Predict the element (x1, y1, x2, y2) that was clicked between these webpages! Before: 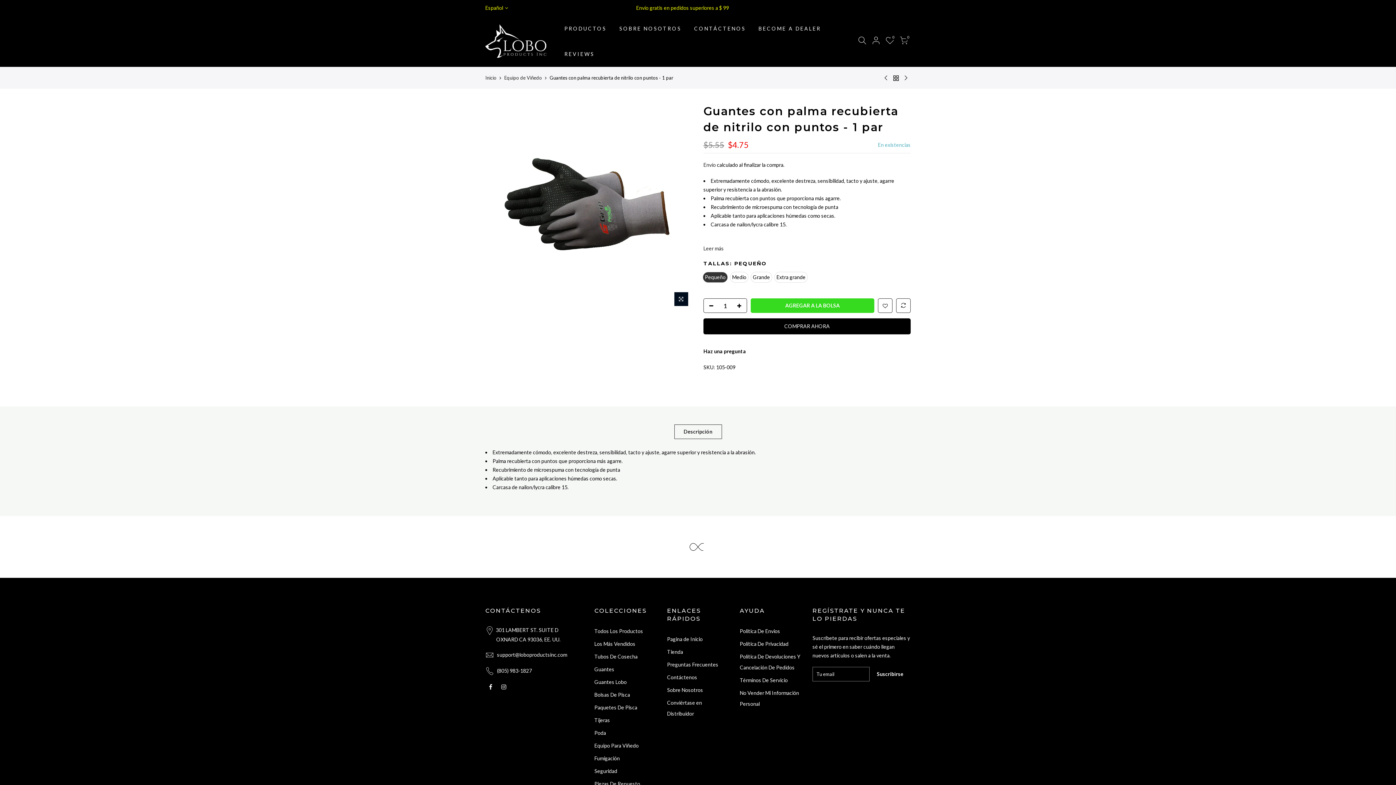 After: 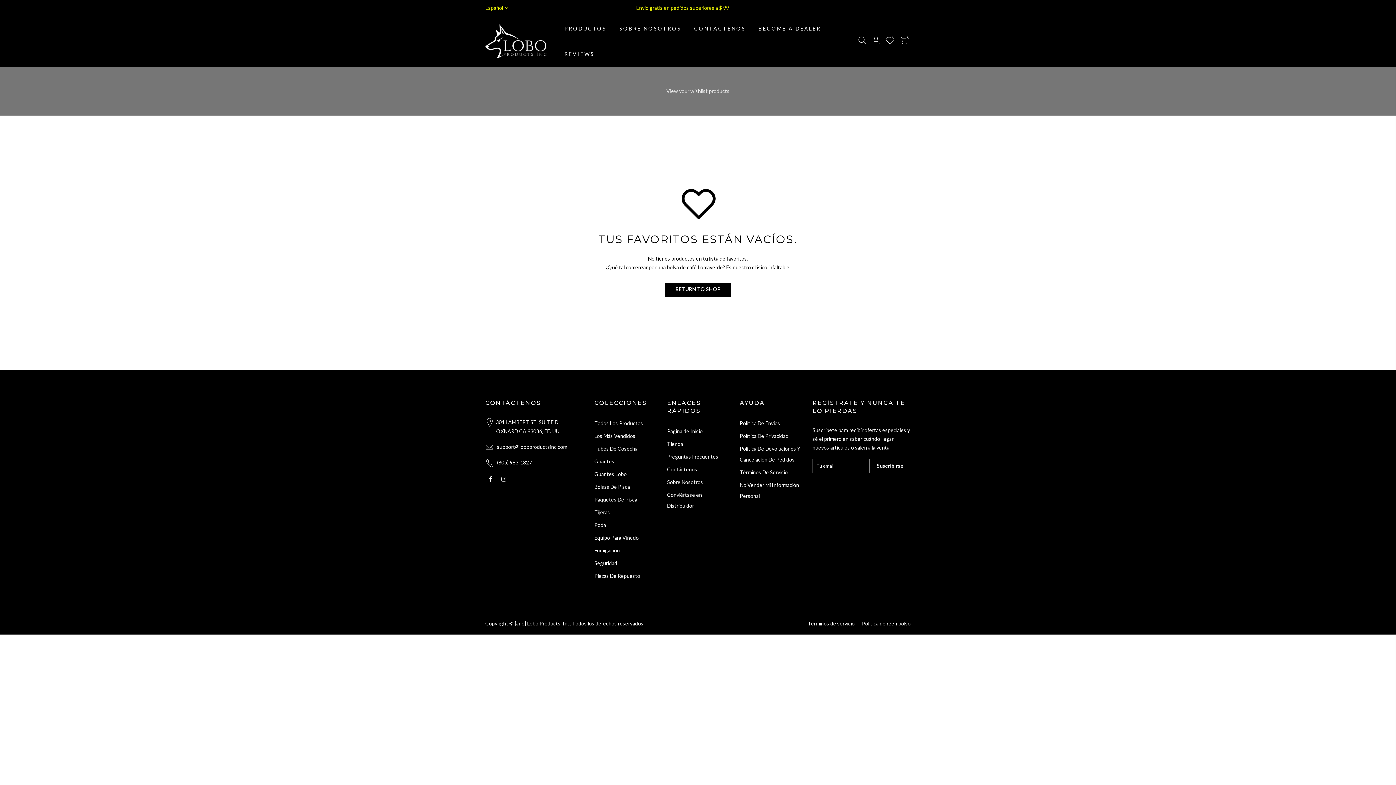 Action: bbox: (883, 36, 897, 46) label: 0